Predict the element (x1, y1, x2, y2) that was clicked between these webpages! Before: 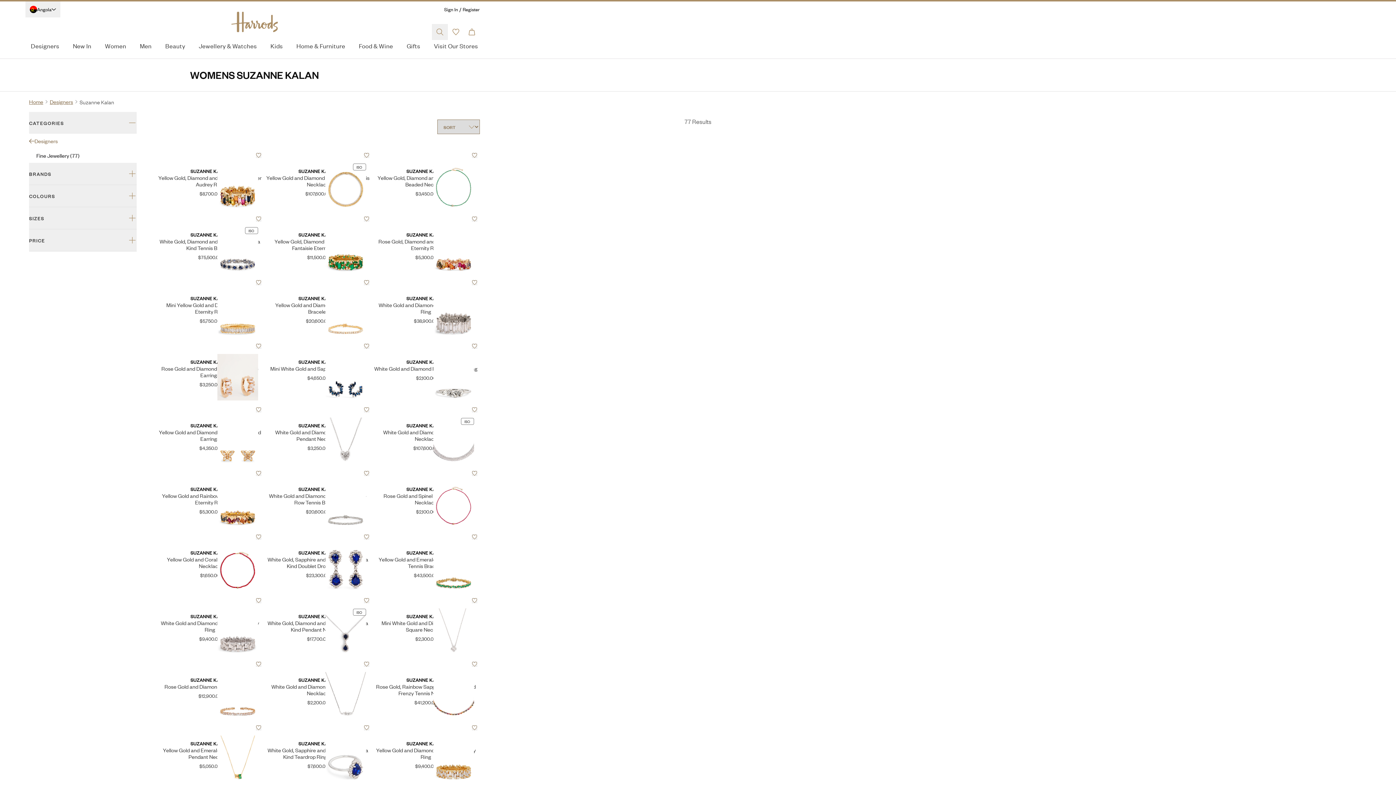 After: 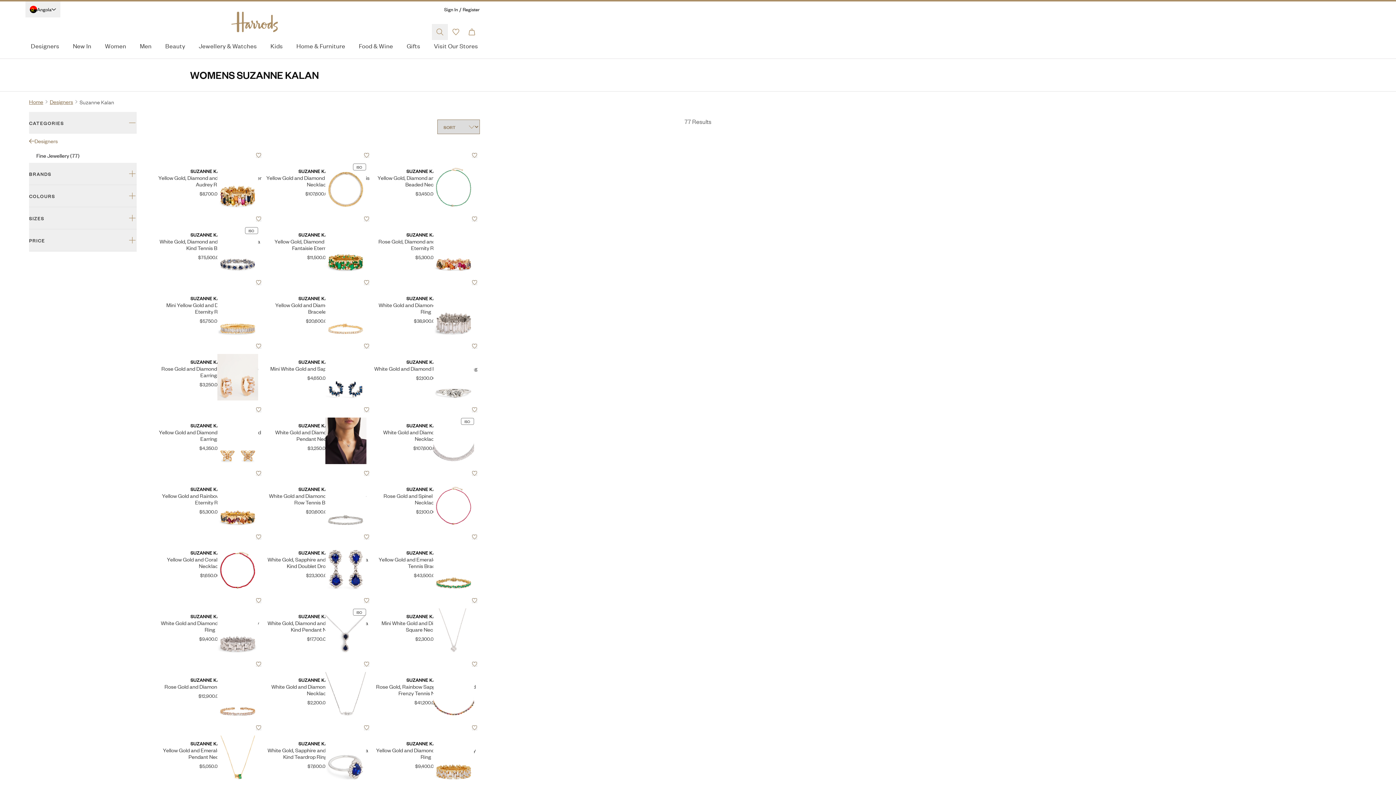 Action: bbox: (363, 407, 369, 412) label: Add to Favourites